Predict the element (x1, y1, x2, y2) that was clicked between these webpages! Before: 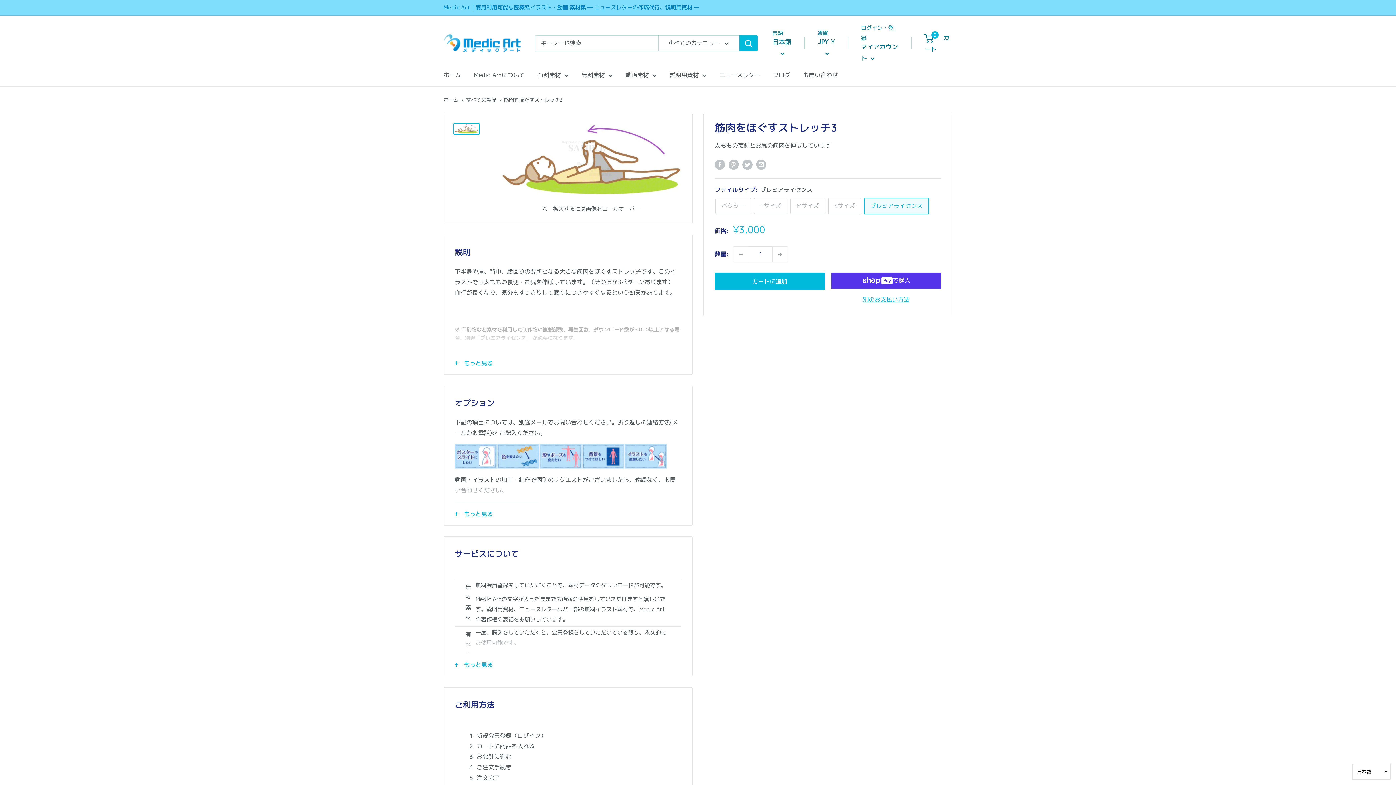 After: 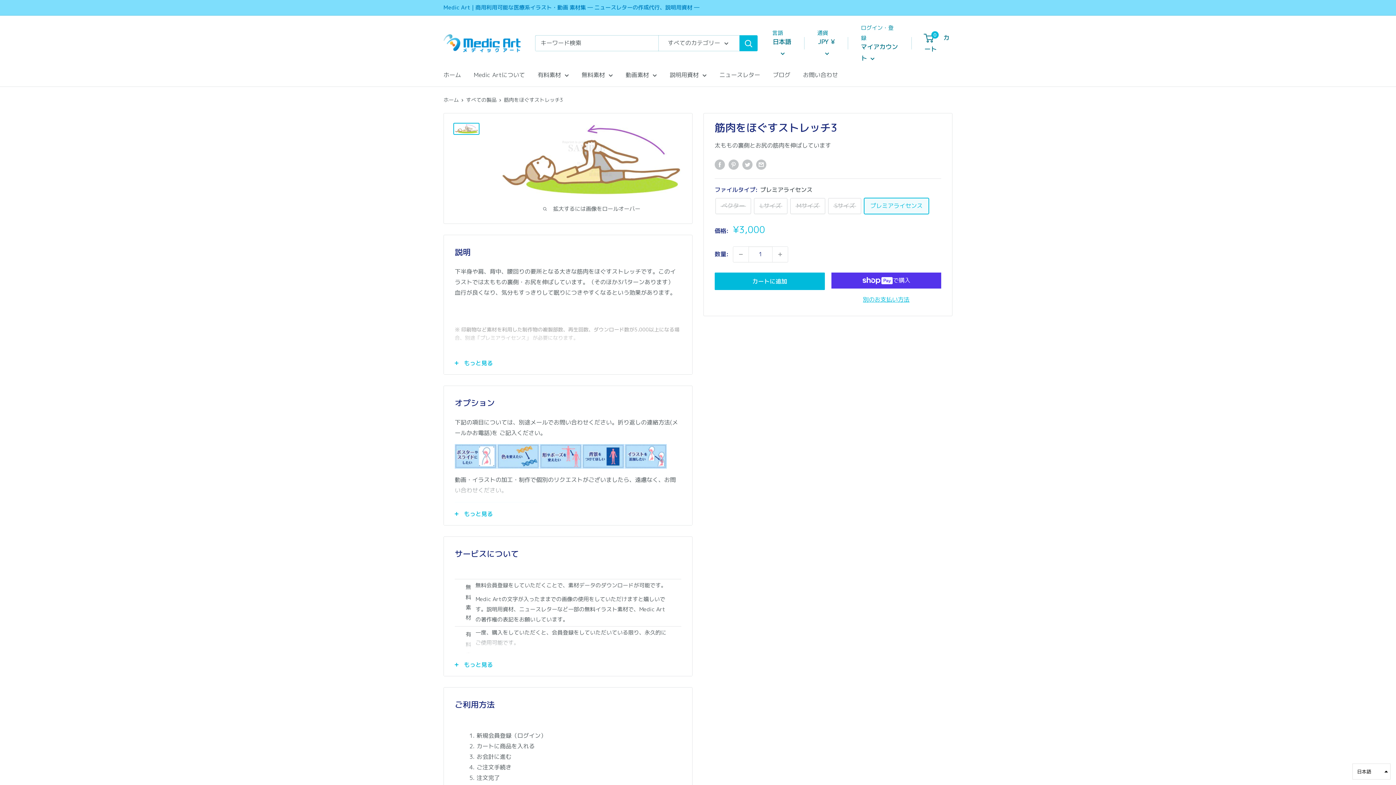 Action: bbox: (1352, 764, 1390, 780) label: 日本語